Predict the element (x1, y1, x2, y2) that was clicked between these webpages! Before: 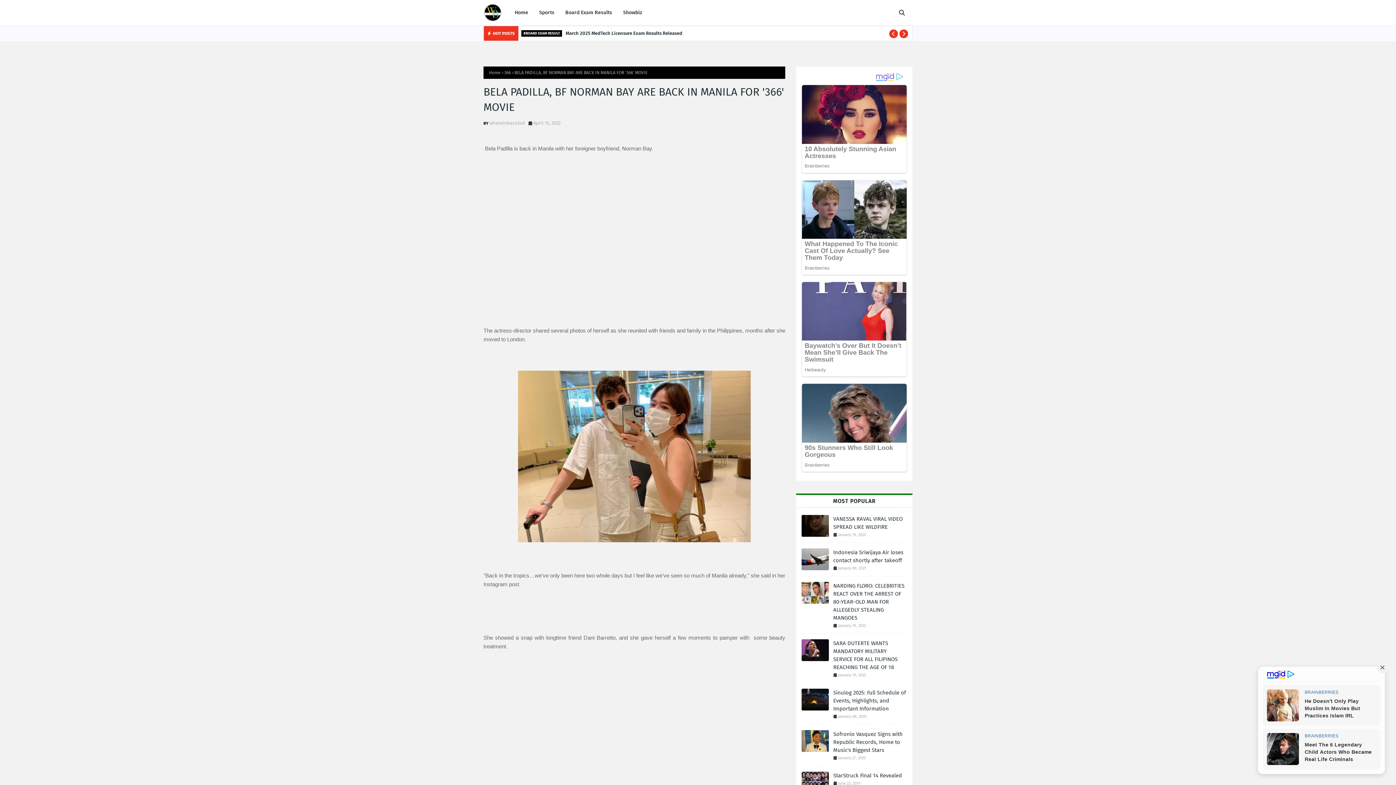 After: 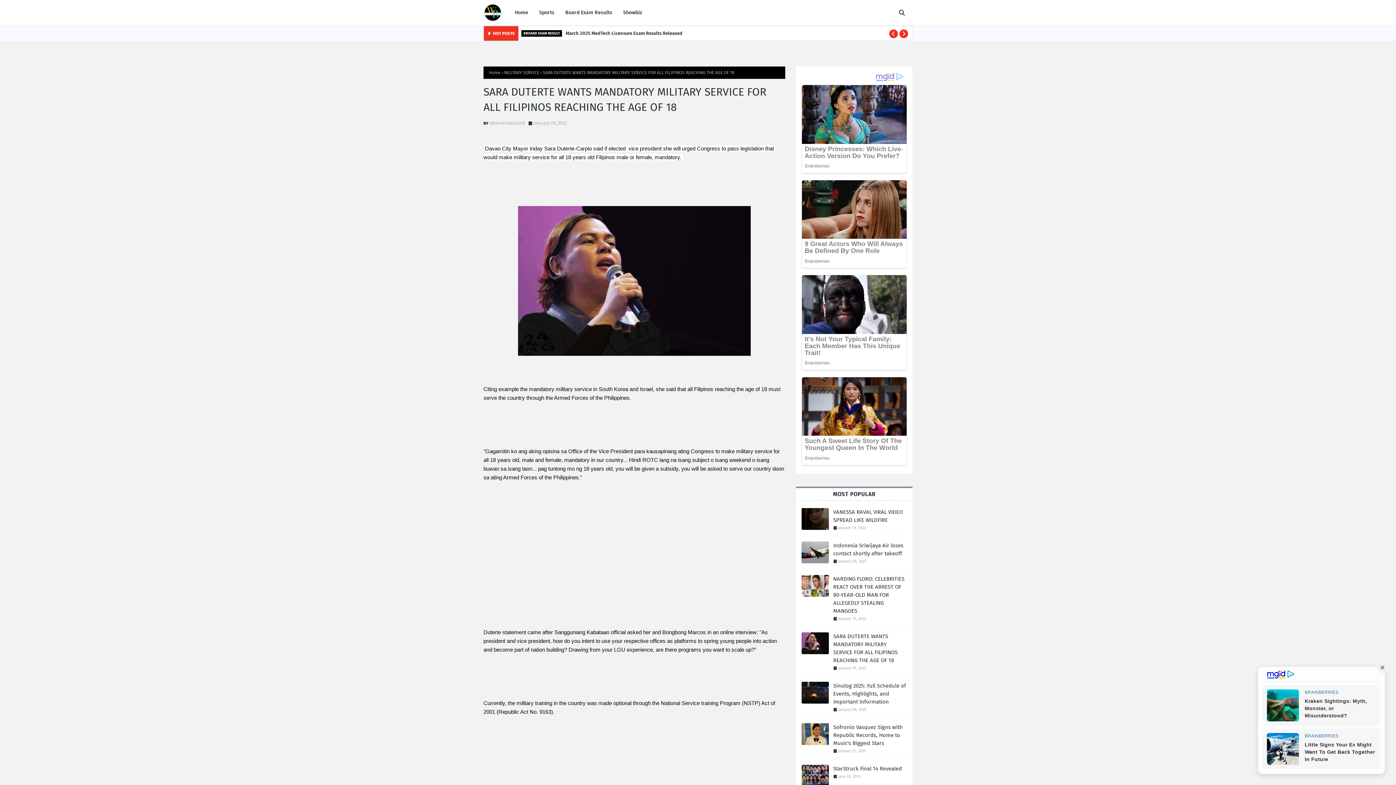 Action: bbox: (833, 633, 907, 665) label: SARA DUTERTE WANTS MANDATORY MILITARY SERVICE FOR ALL FILIPINOS REACHING THE AGE OF 18